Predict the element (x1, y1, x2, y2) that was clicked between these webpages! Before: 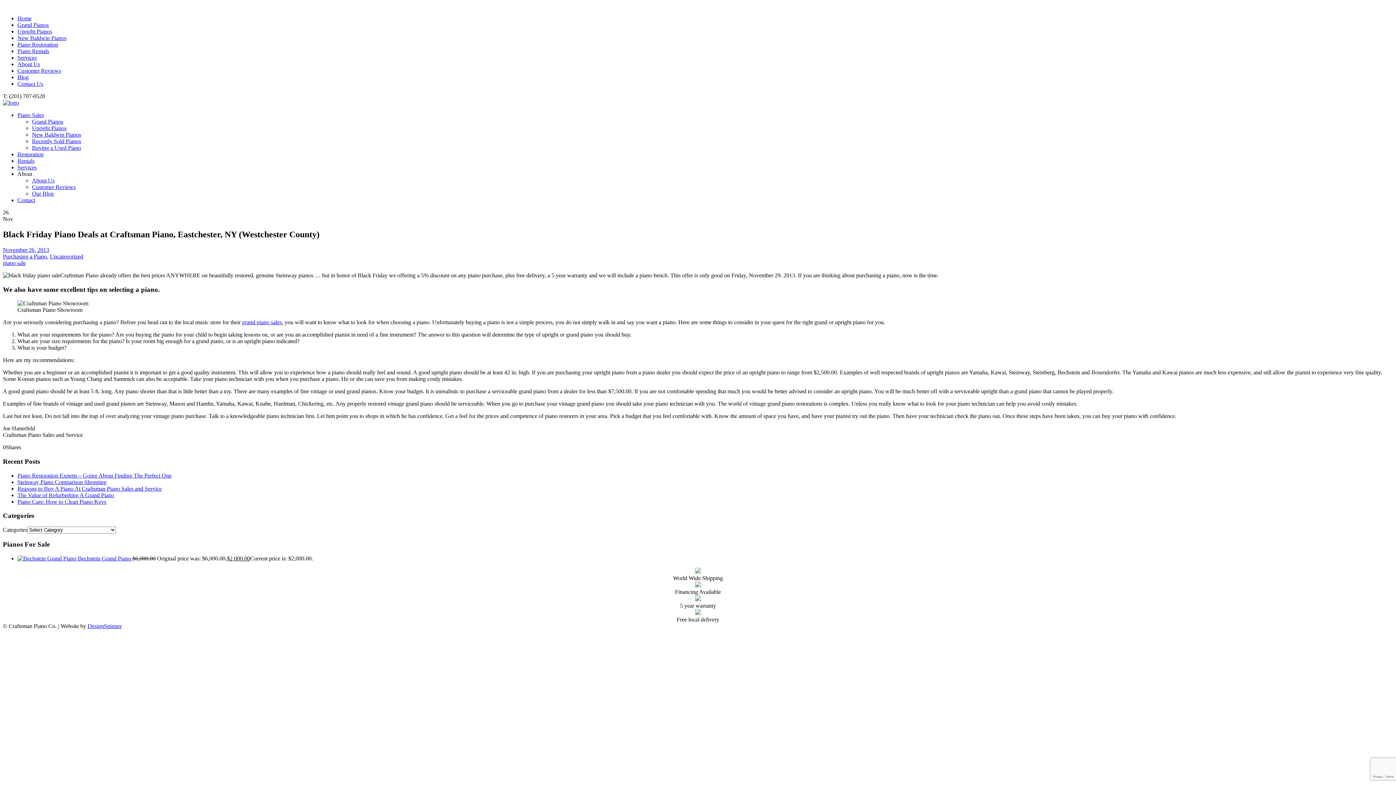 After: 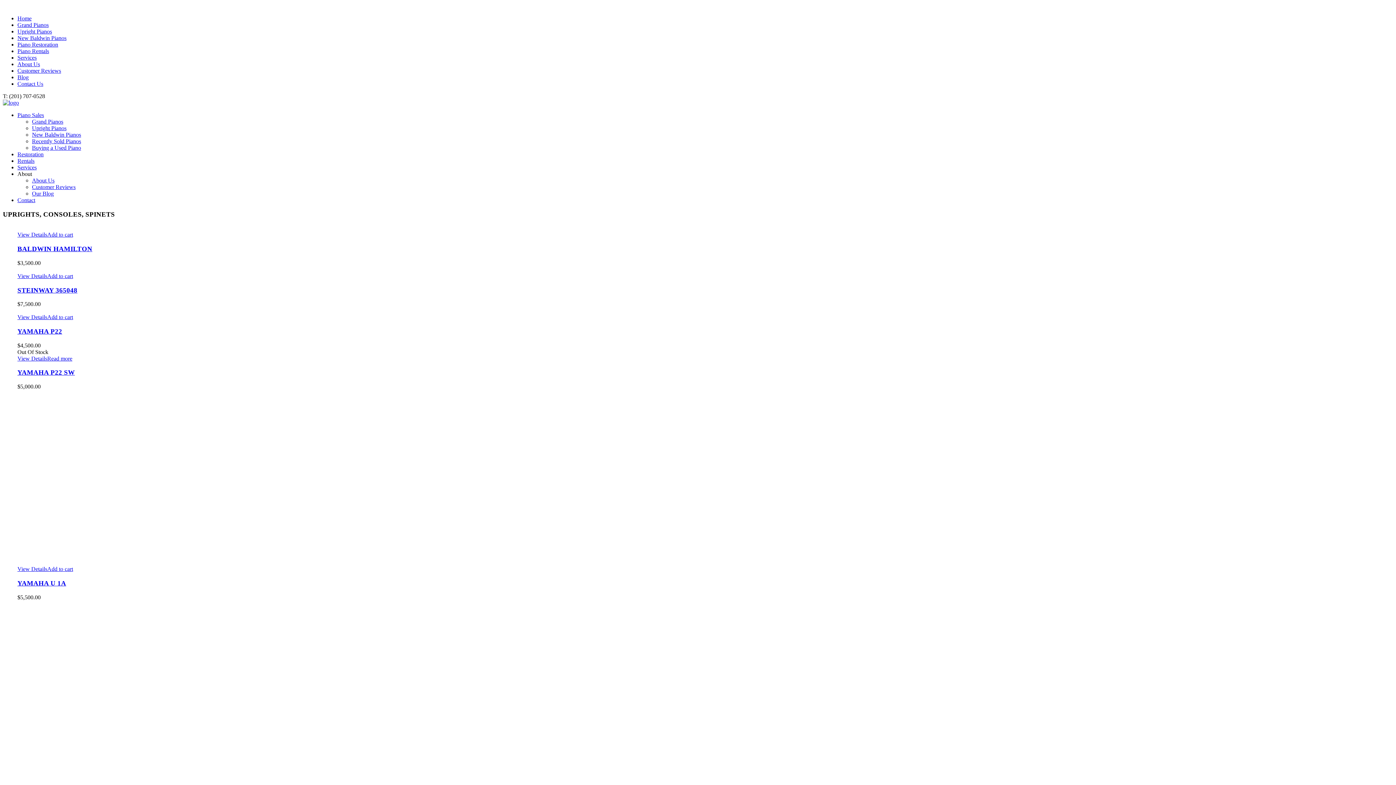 Action: label: Upright Pianos bbox: (32, 125, 66, 131)